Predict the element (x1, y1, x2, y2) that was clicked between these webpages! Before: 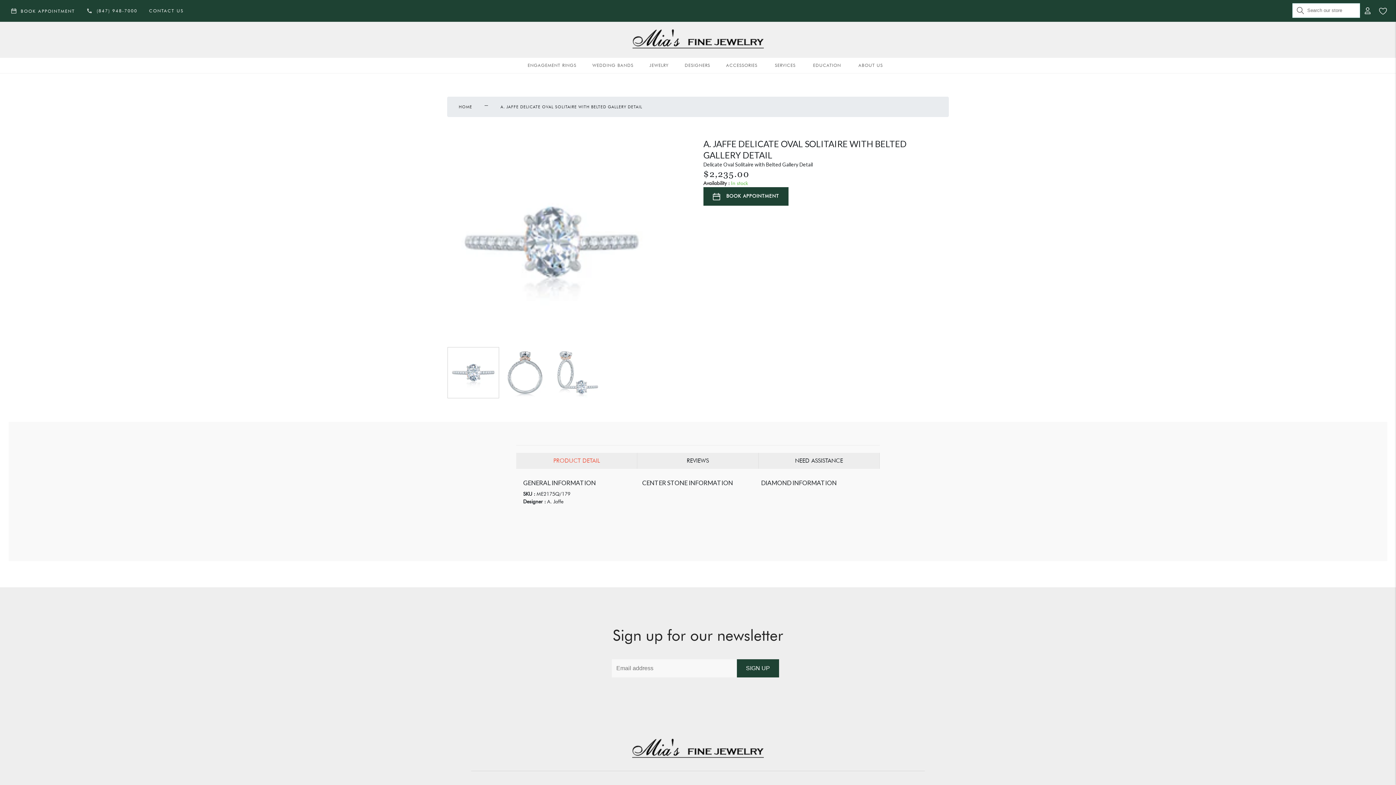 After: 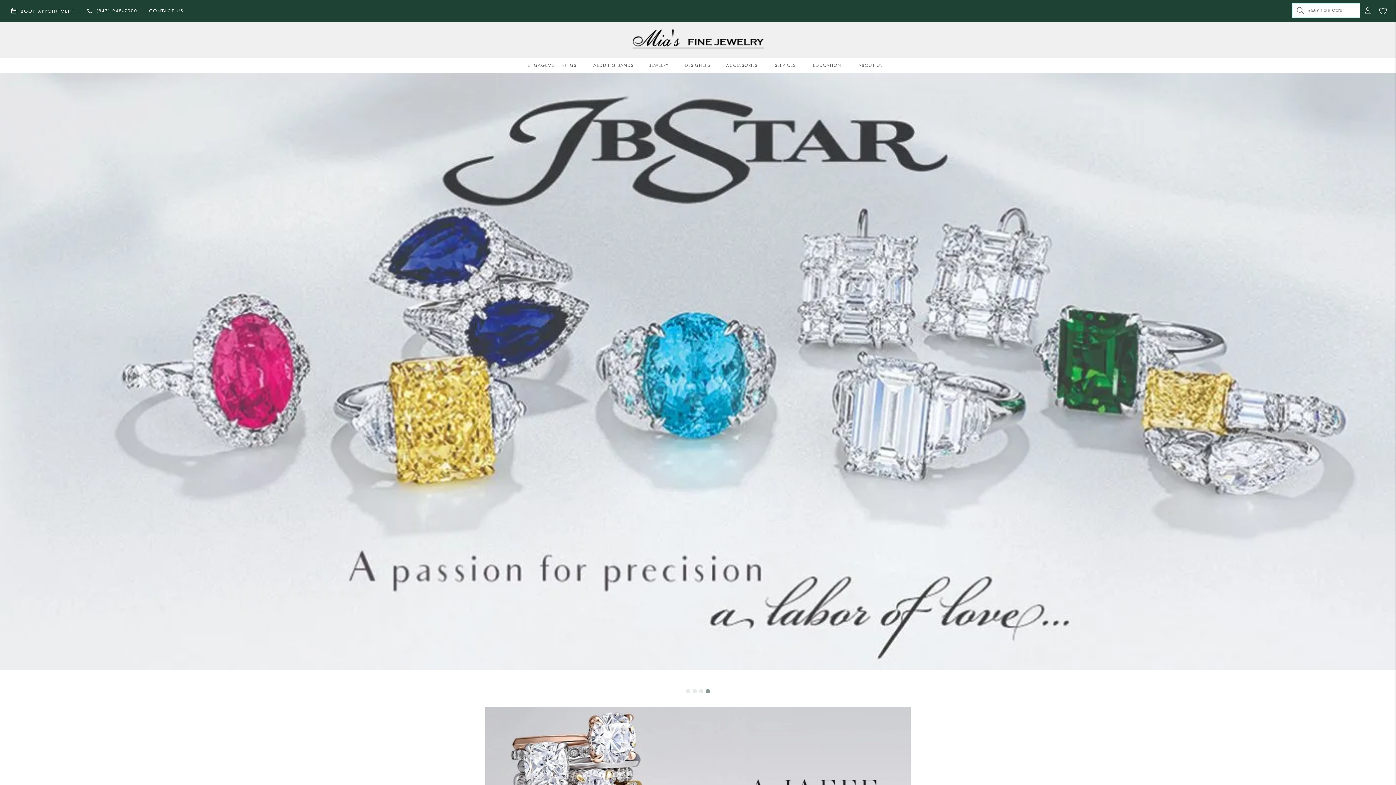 Action: label: HOME bbox: (453, 101, 478, 112)